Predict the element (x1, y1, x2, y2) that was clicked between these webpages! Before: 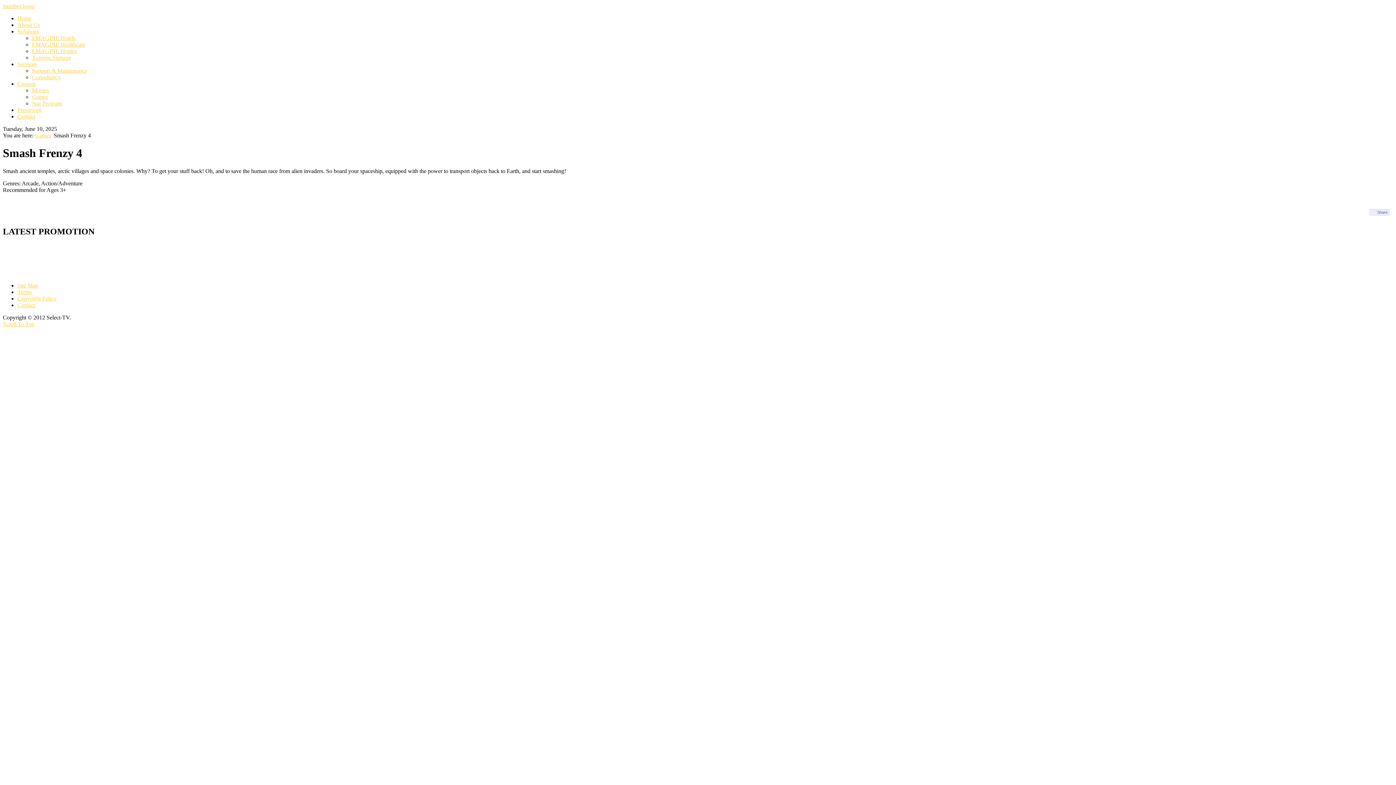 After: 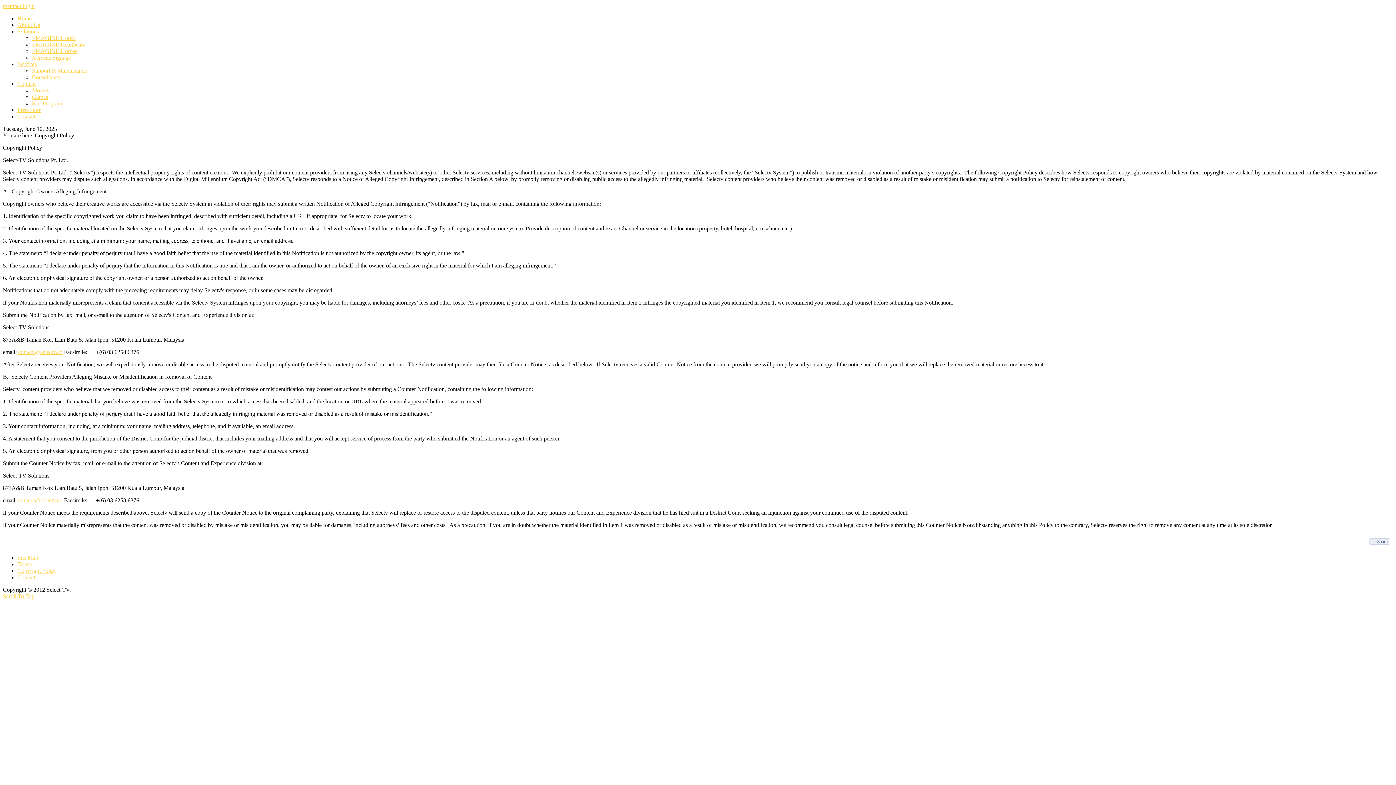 Action: label: Copyright Policy bbox: (17, 295, 56, 301)